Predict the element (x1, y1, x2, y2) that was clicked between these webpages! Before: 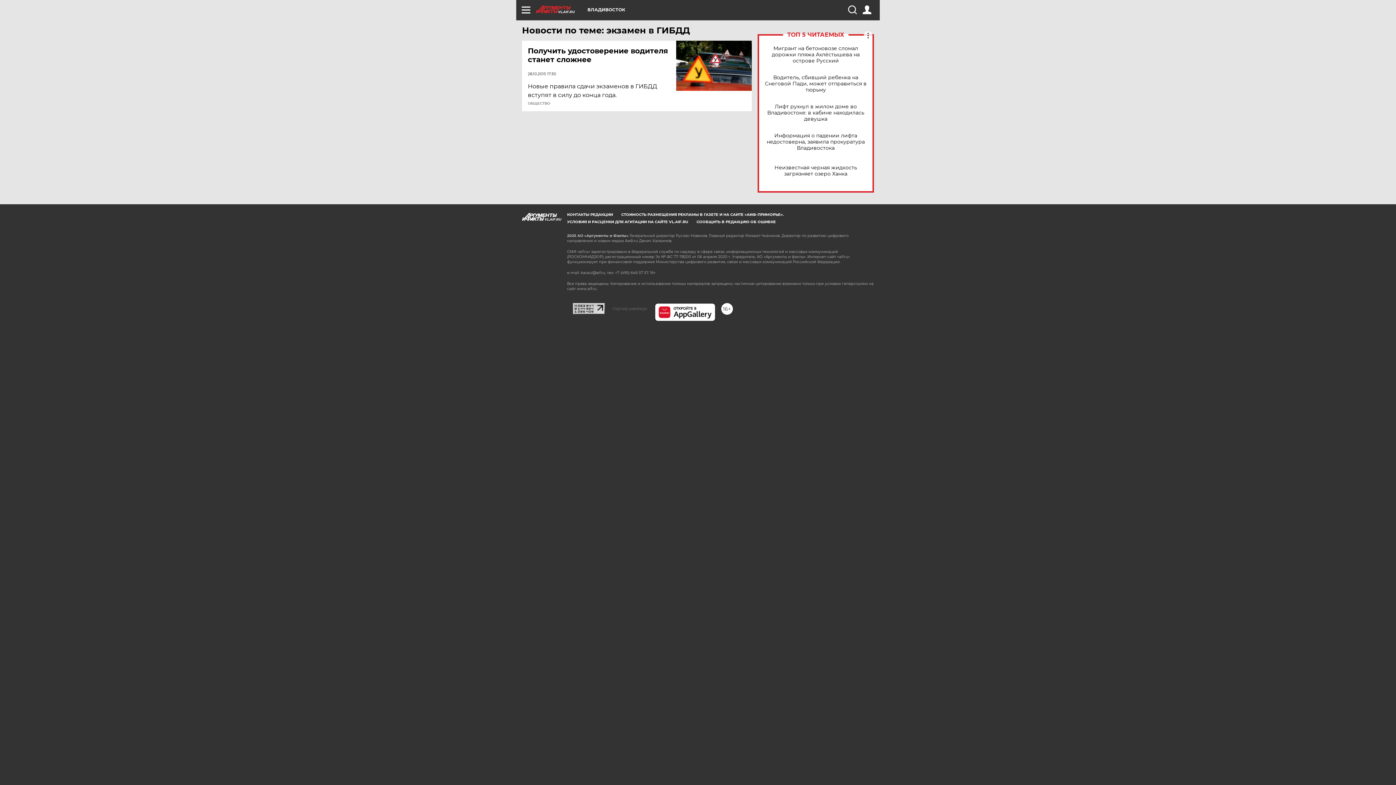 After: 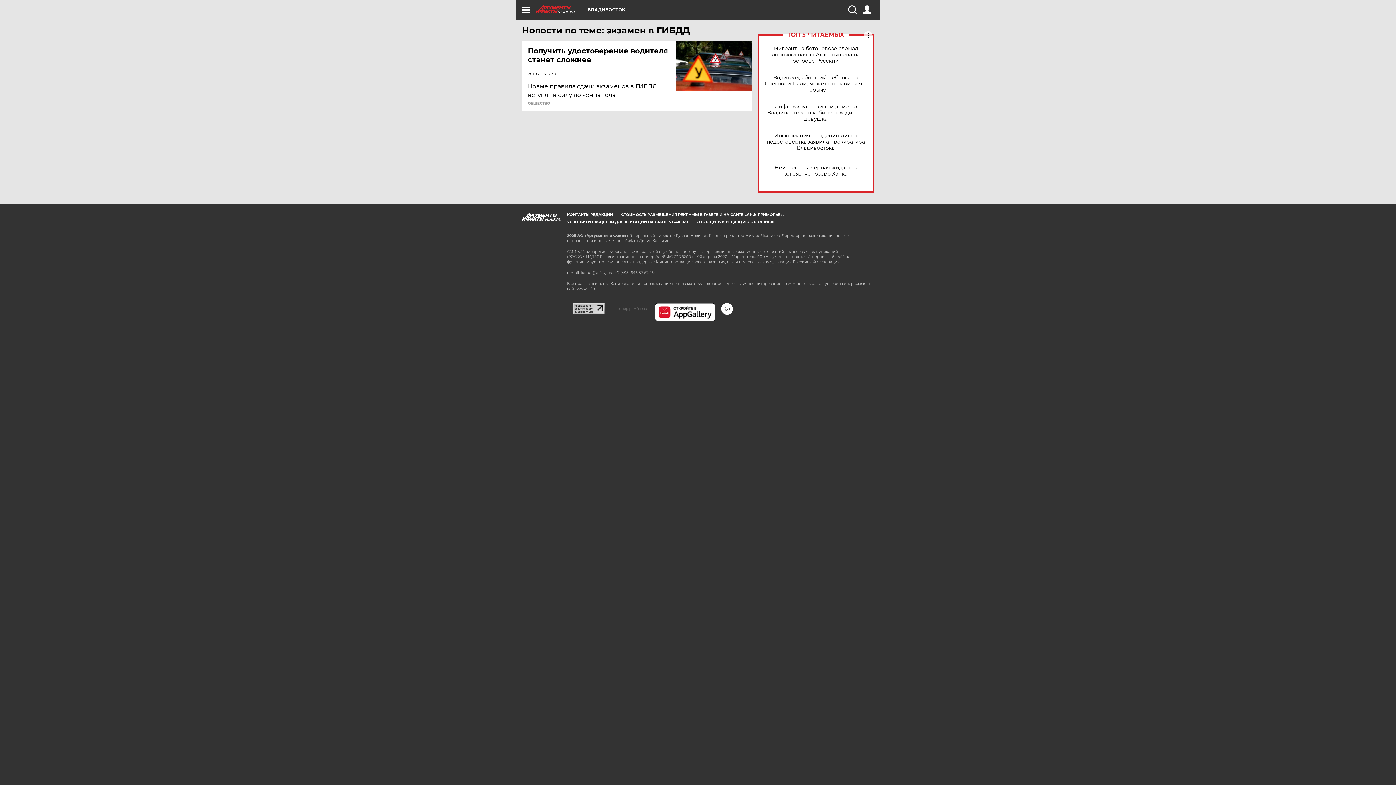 Action: bbox: (654, 303, 715, 321)